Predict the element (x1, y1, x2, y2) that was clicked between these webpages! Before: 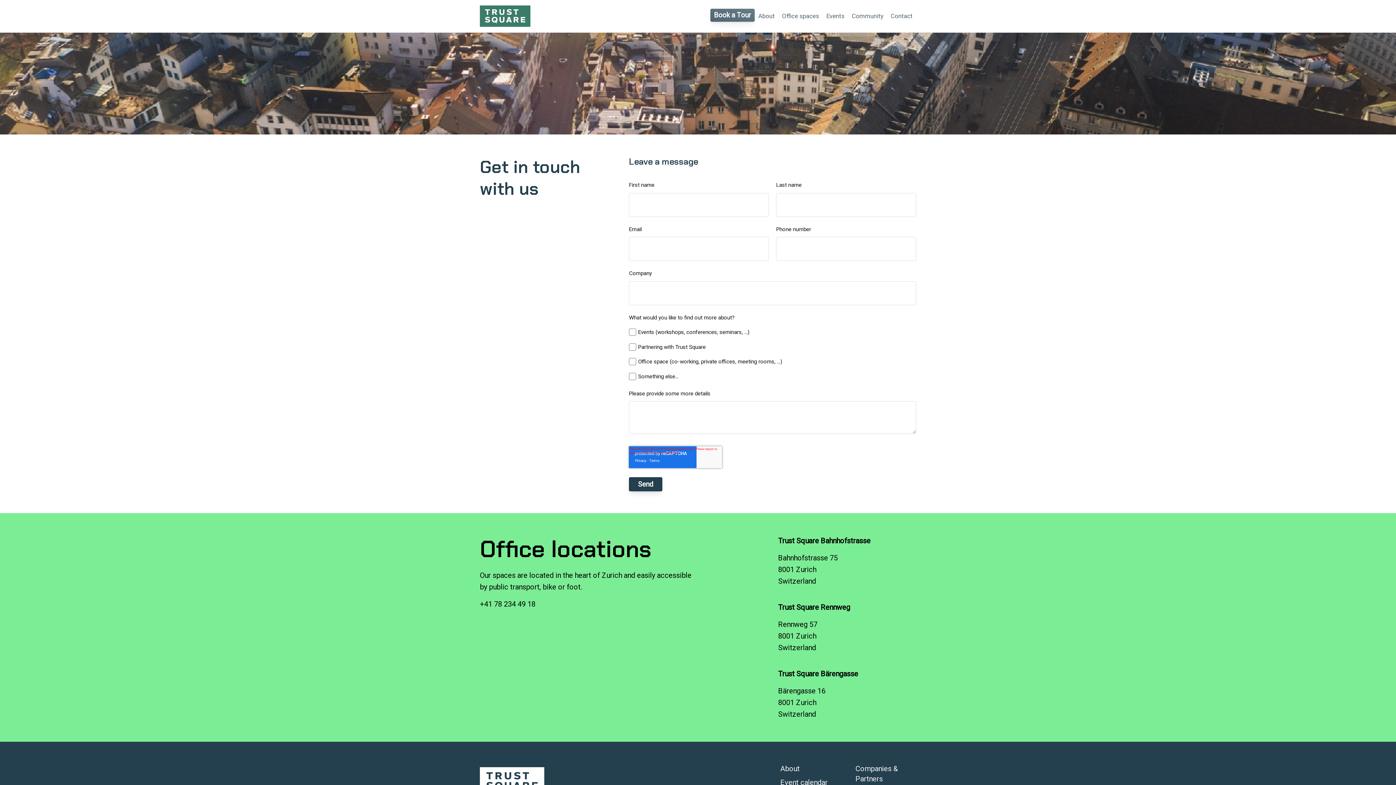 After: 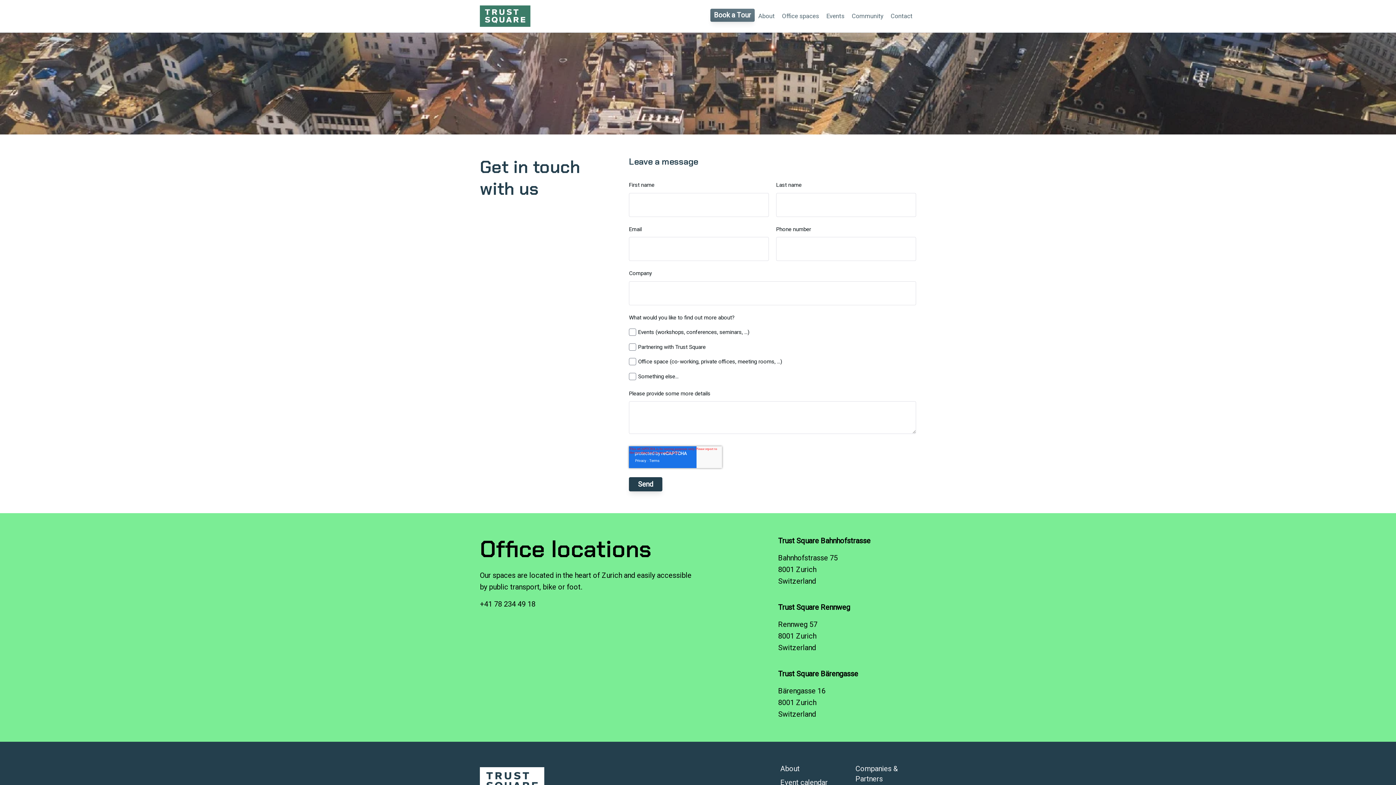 Action: label: Contact bbox: (887, 0, 916, 32)